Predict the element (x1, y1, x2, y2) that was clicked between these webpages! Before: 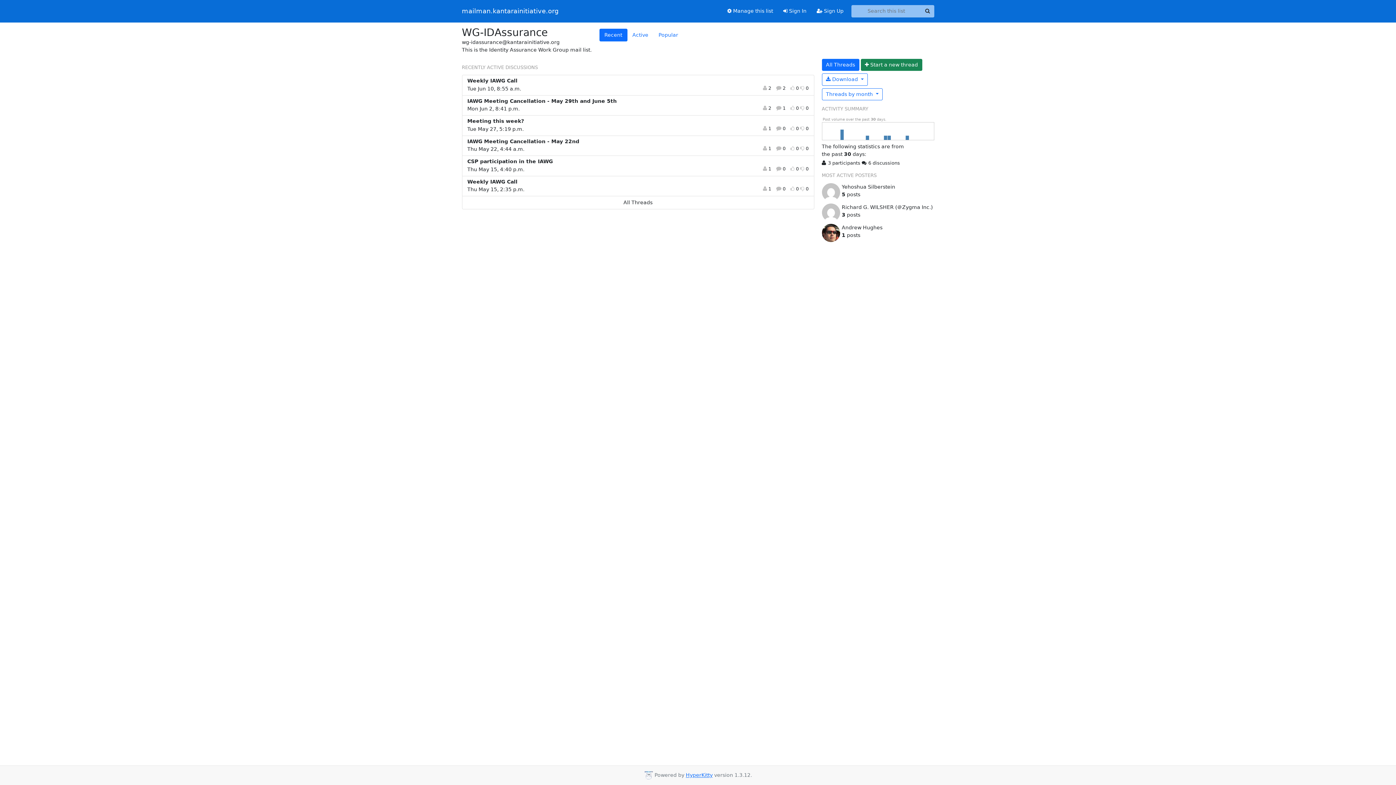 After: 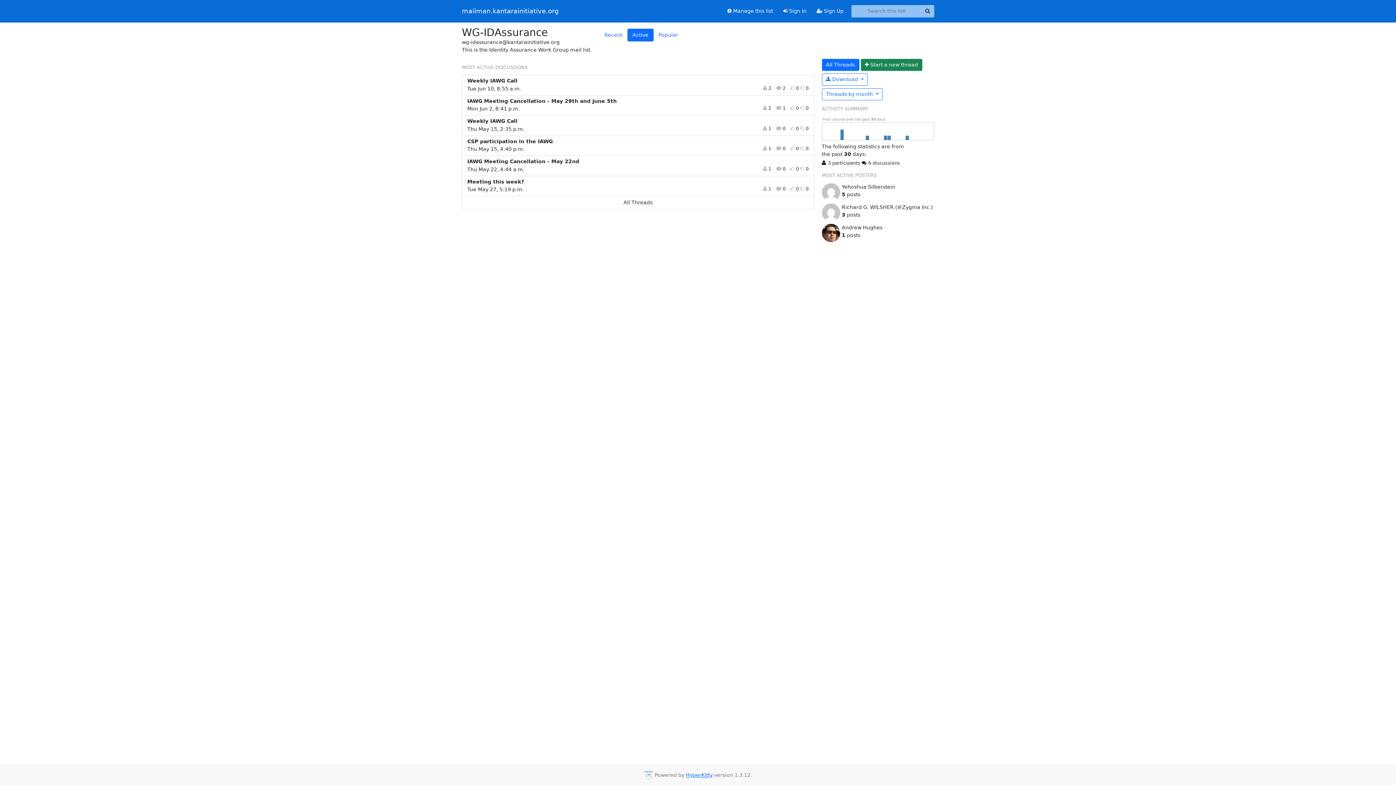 Action: label: Active bbox: (627, 28, 653, 41)